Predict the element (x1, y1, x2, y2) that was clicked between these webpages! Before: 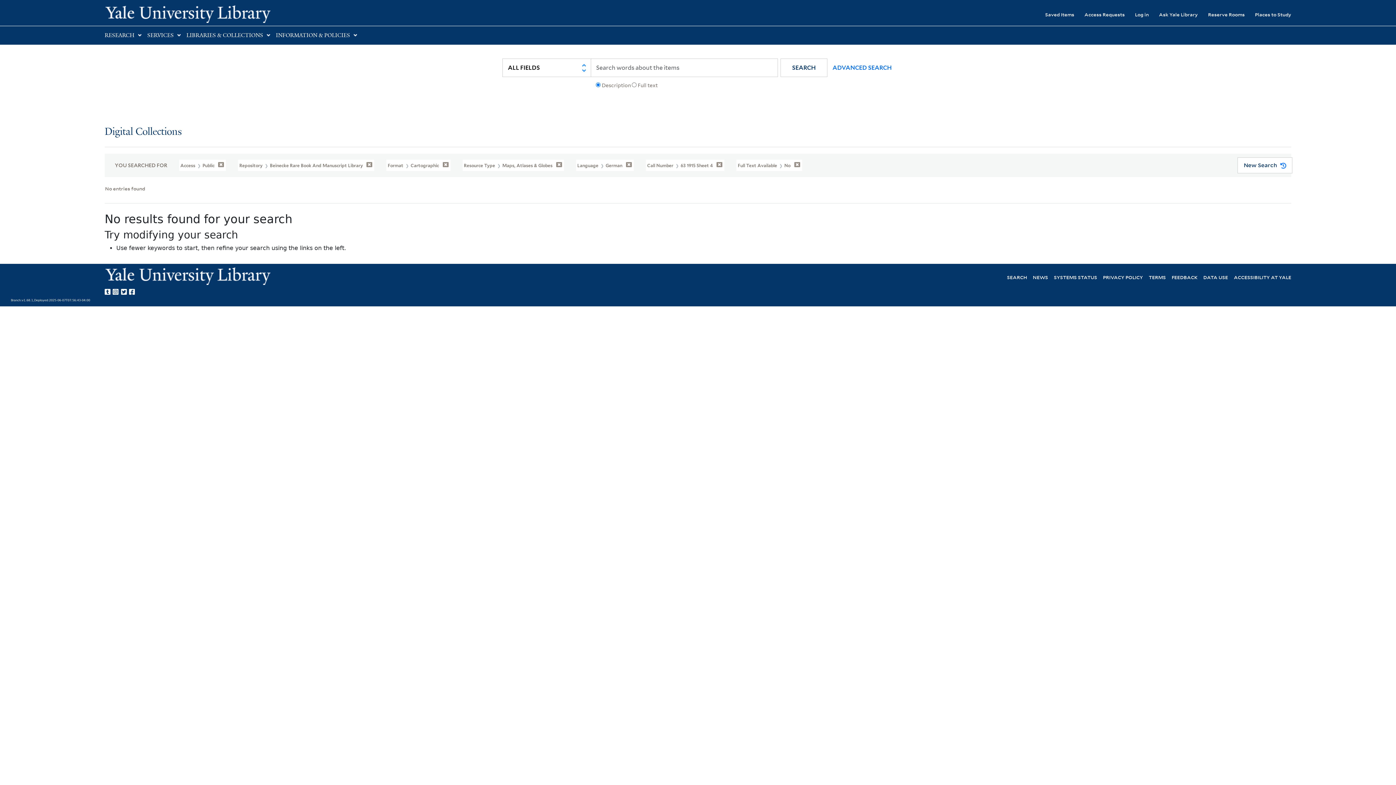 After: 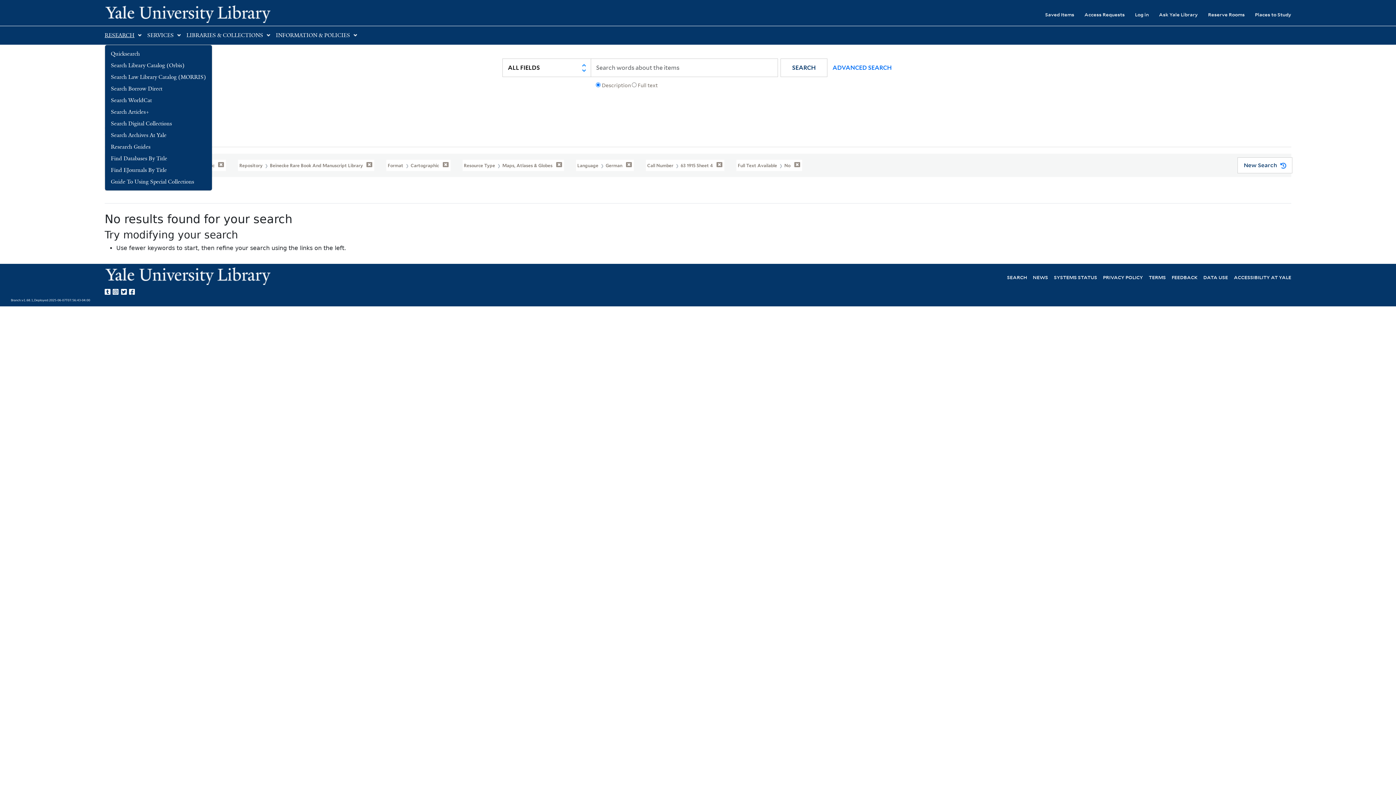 Action: bbox: (104, 32, 134, 38) label: RESEARCH